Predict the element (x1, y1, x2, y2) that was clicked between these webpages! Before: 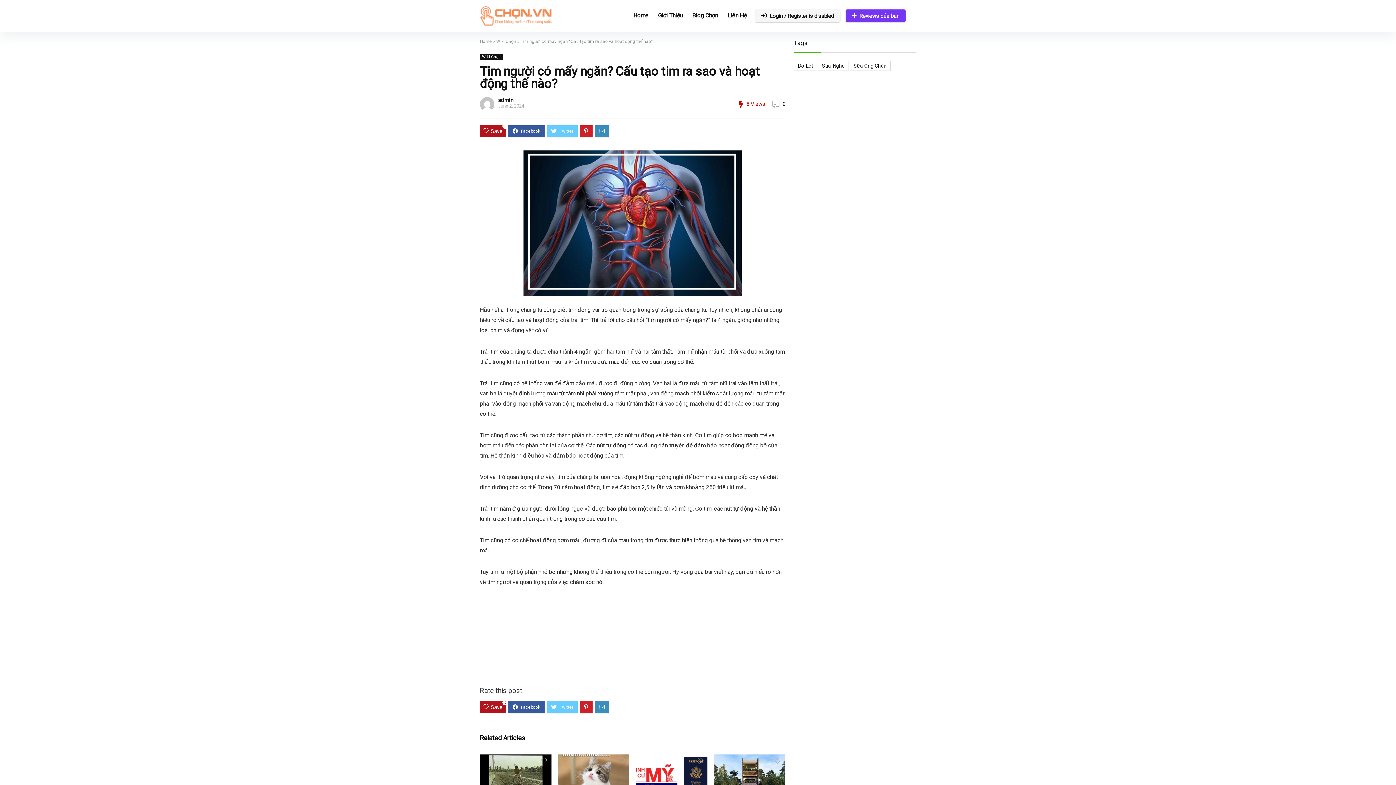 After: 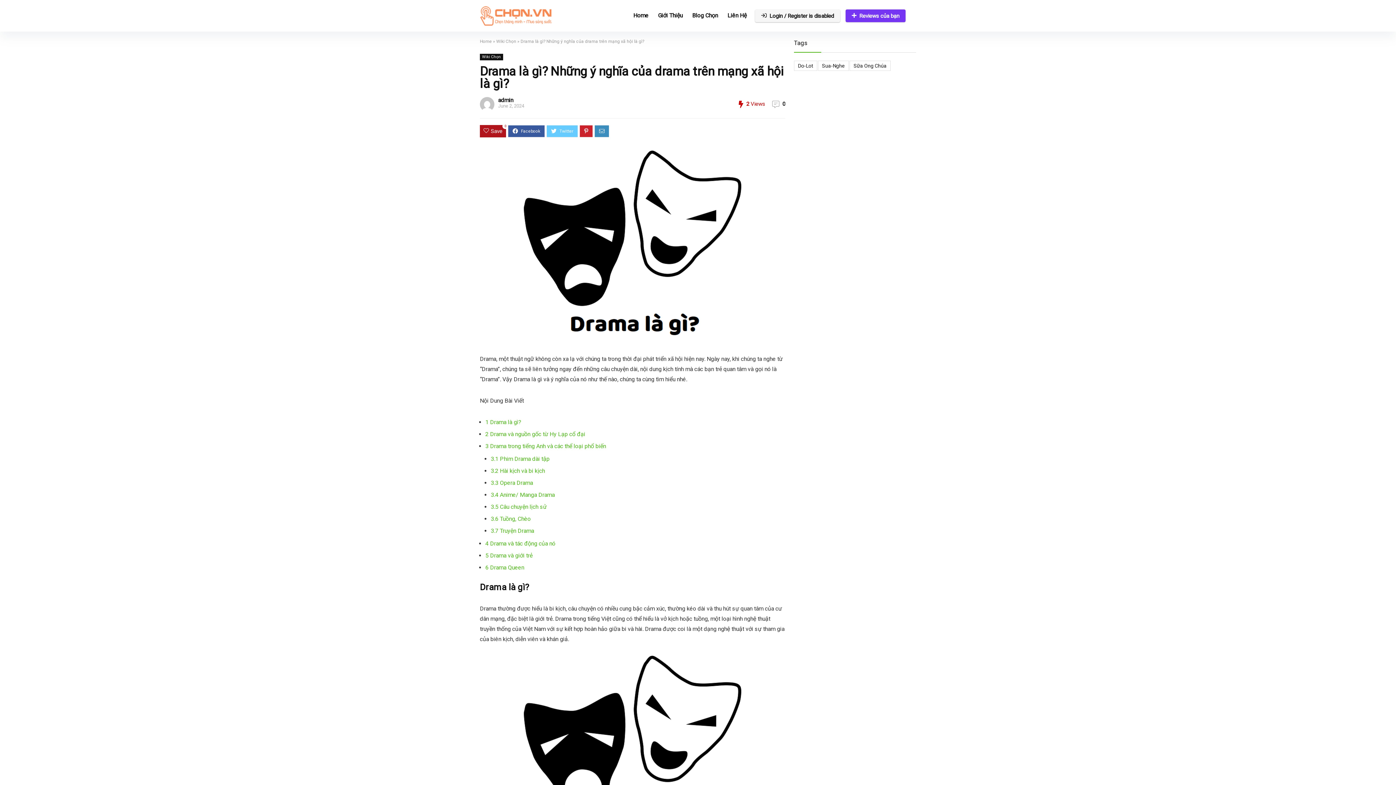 Action: label: PREVIOUS
Drama là gì? Những ý nghĩa của drama trên mạng xã hội là gì? bbox: (0, 749, 14, 785)